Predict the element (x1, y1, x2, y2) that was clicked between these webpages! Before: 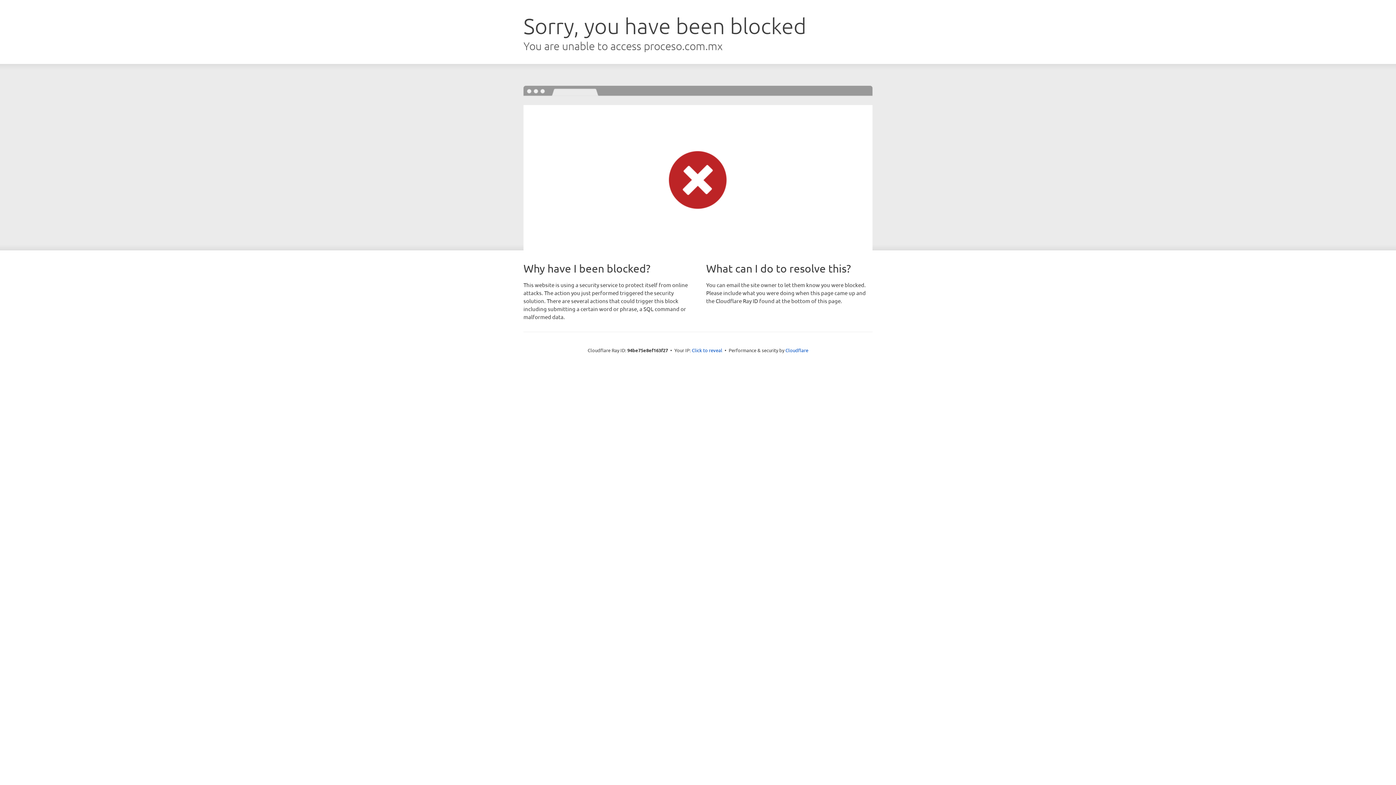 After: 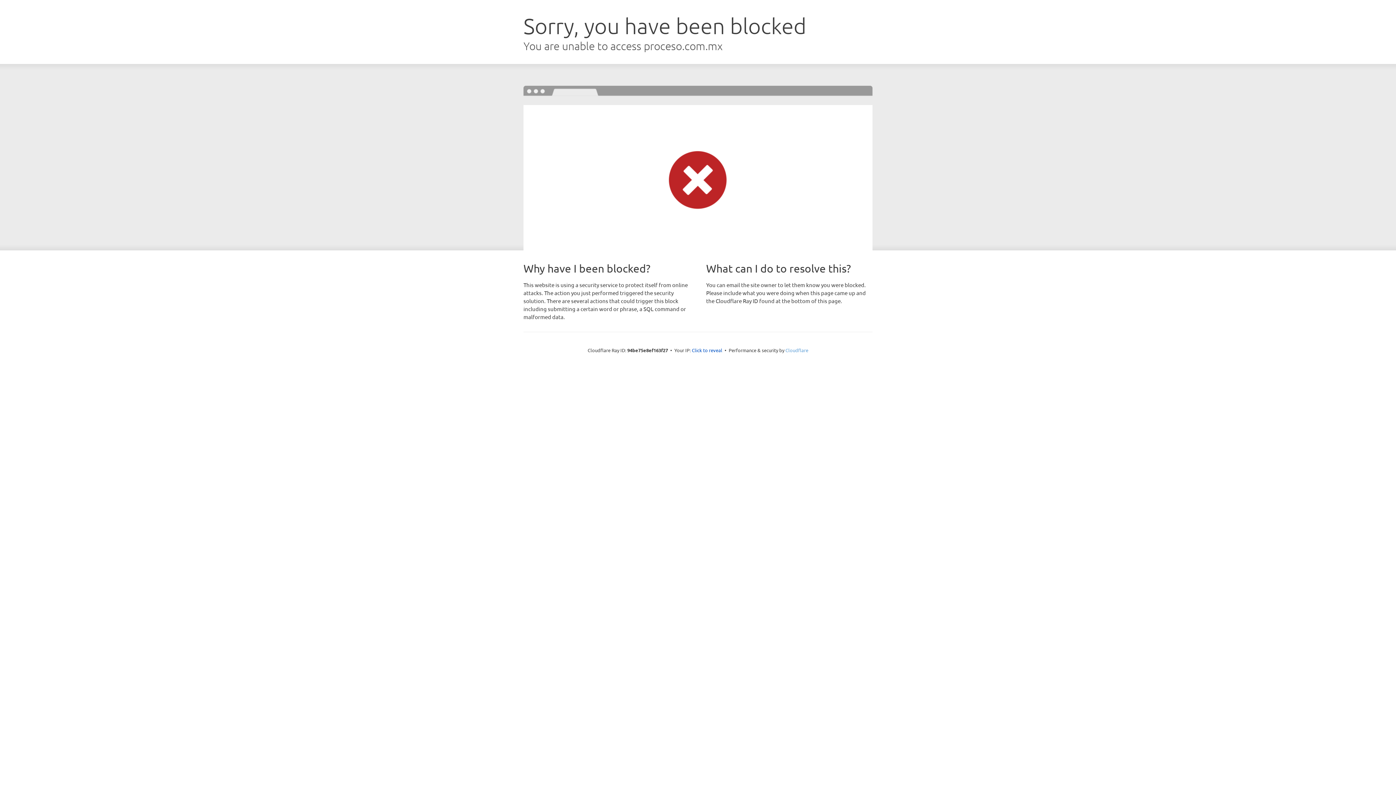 Action: label: Cloudflare bbox: (785, 347, 808, 353)